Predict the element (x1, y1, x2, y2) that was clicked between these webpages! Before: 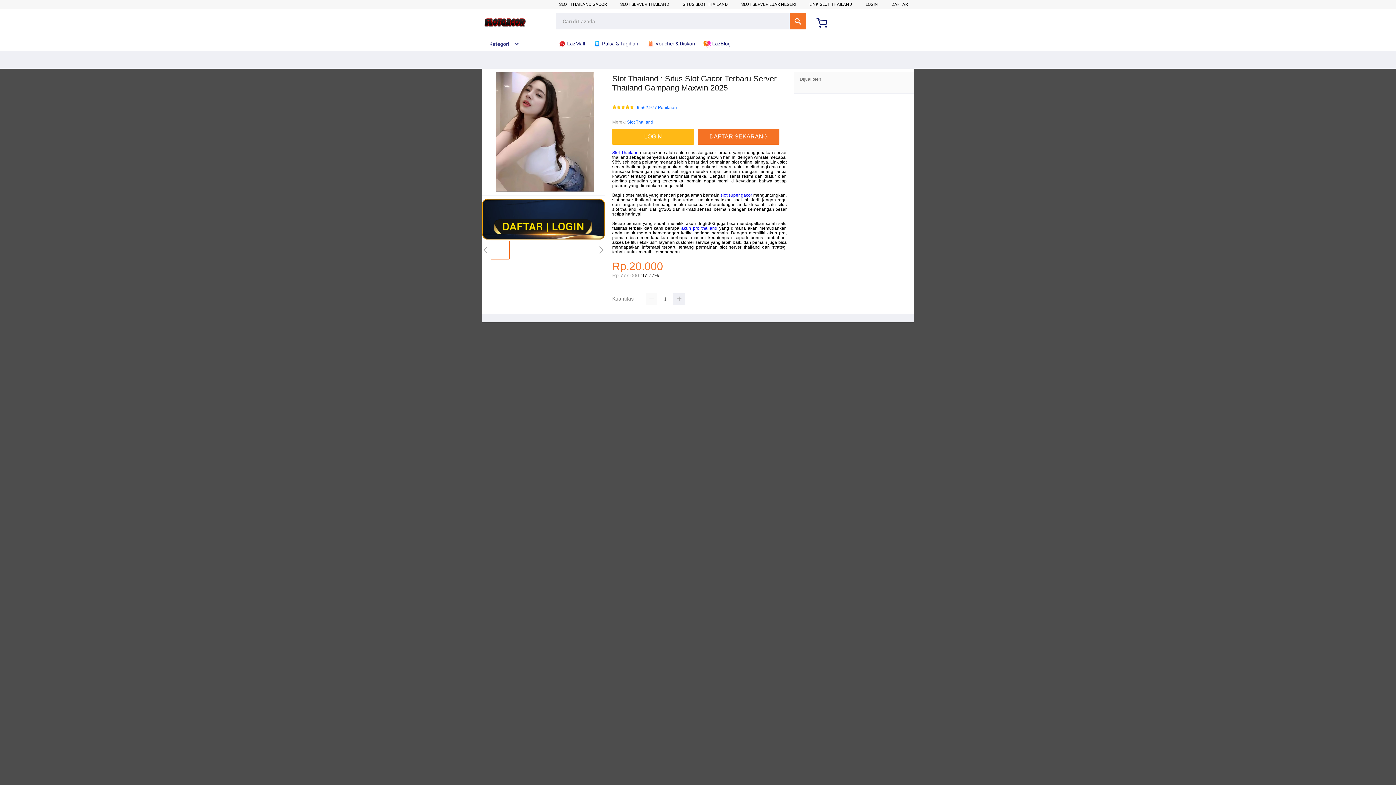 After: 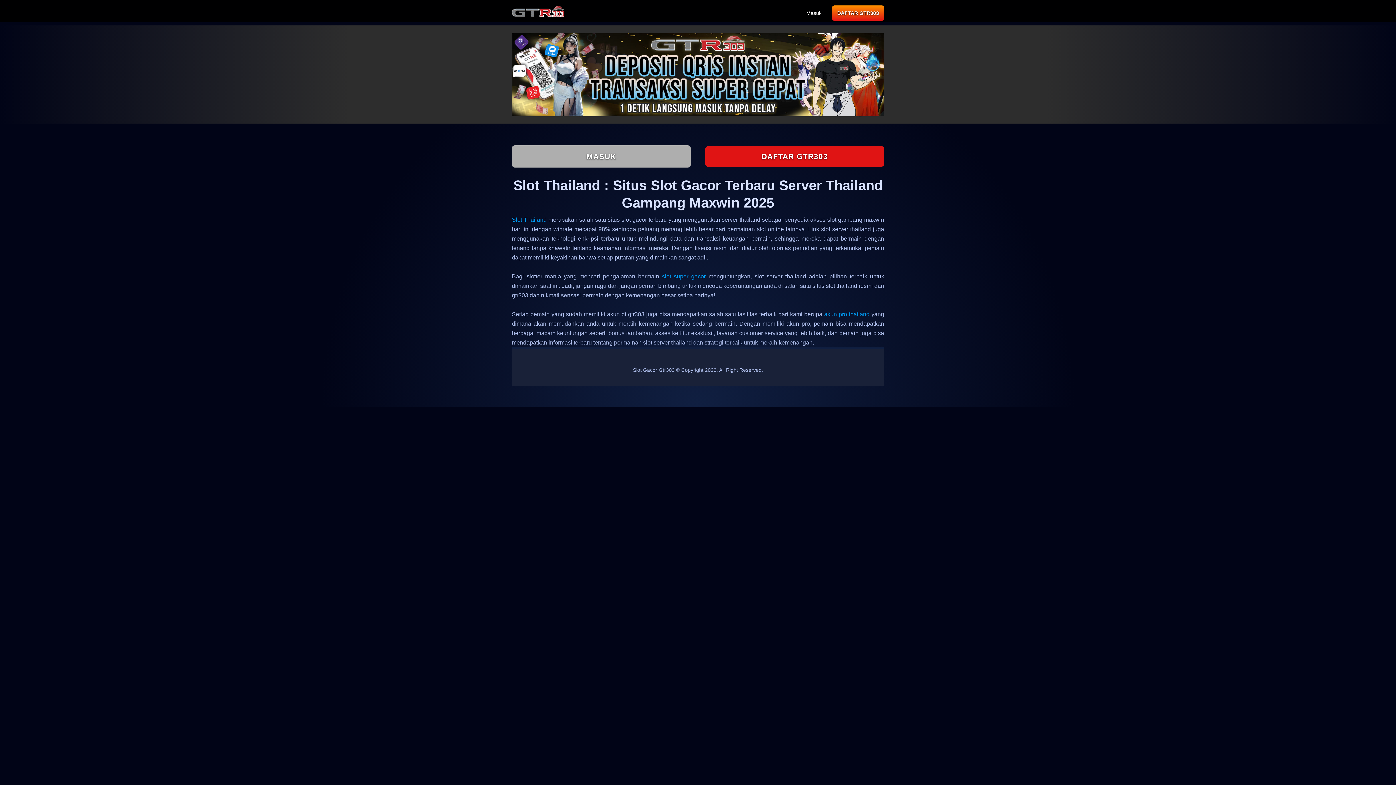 Action: label: DAFTAR bbox: (891, 1, 908, 6)